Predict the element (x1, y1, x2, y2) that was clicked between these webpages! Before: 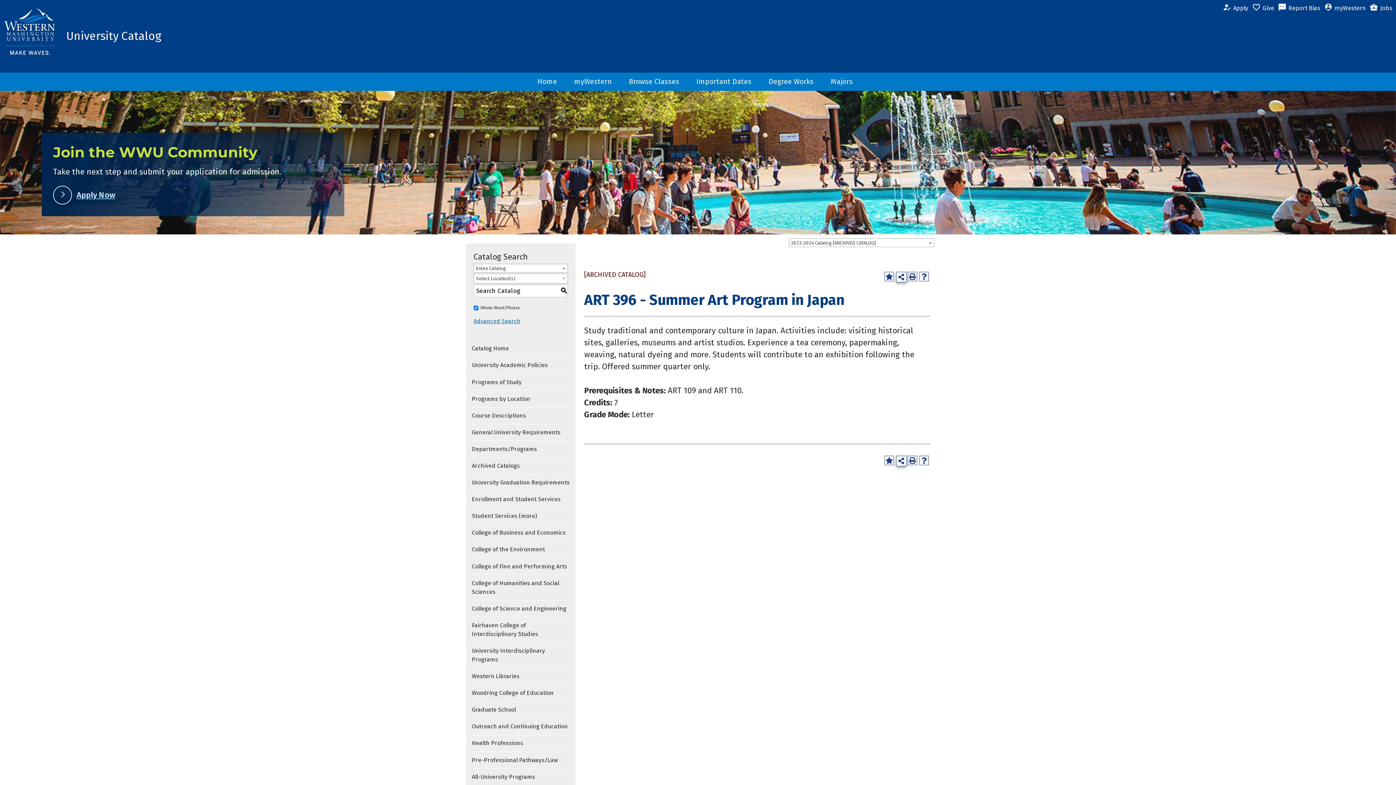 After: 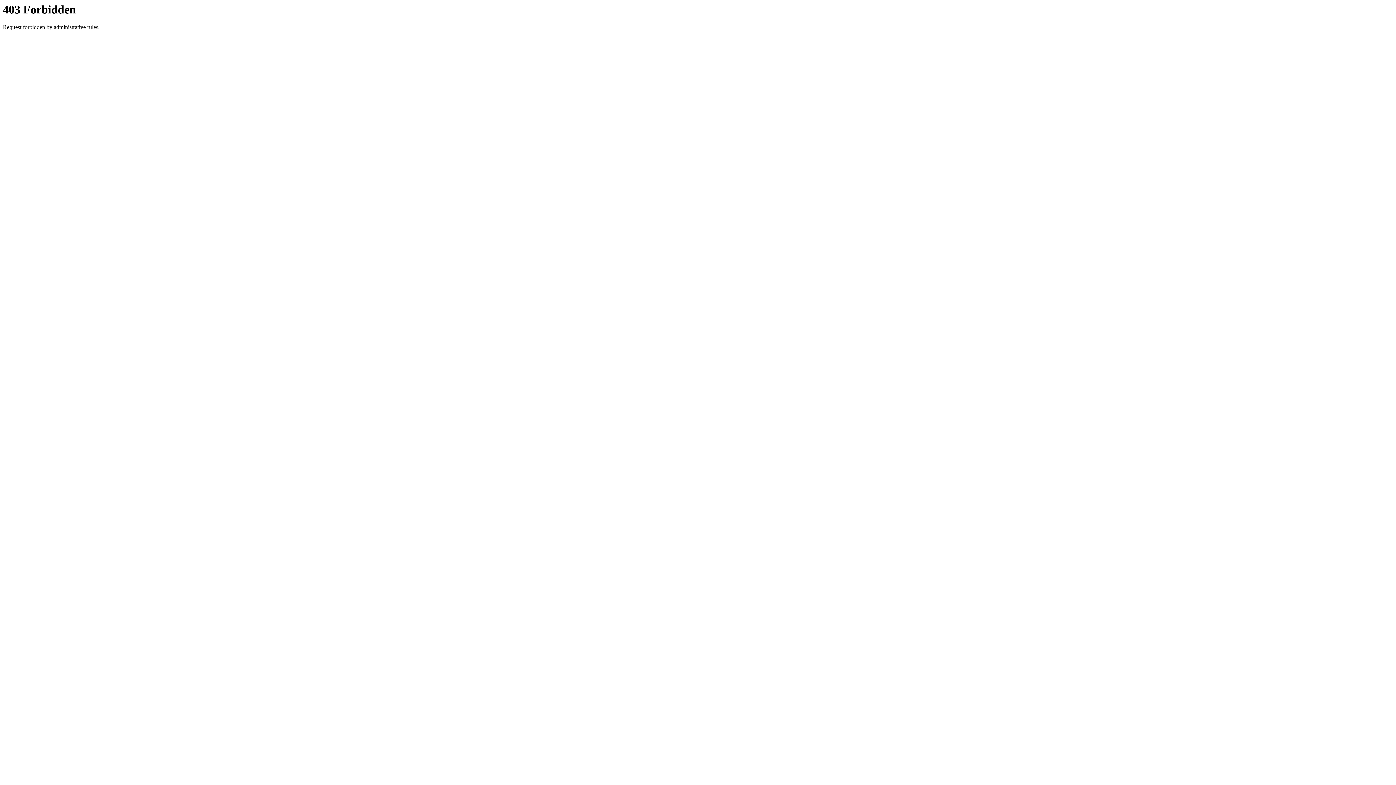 Action: label: Apply Now bbox: (53, 185, 122, 204)